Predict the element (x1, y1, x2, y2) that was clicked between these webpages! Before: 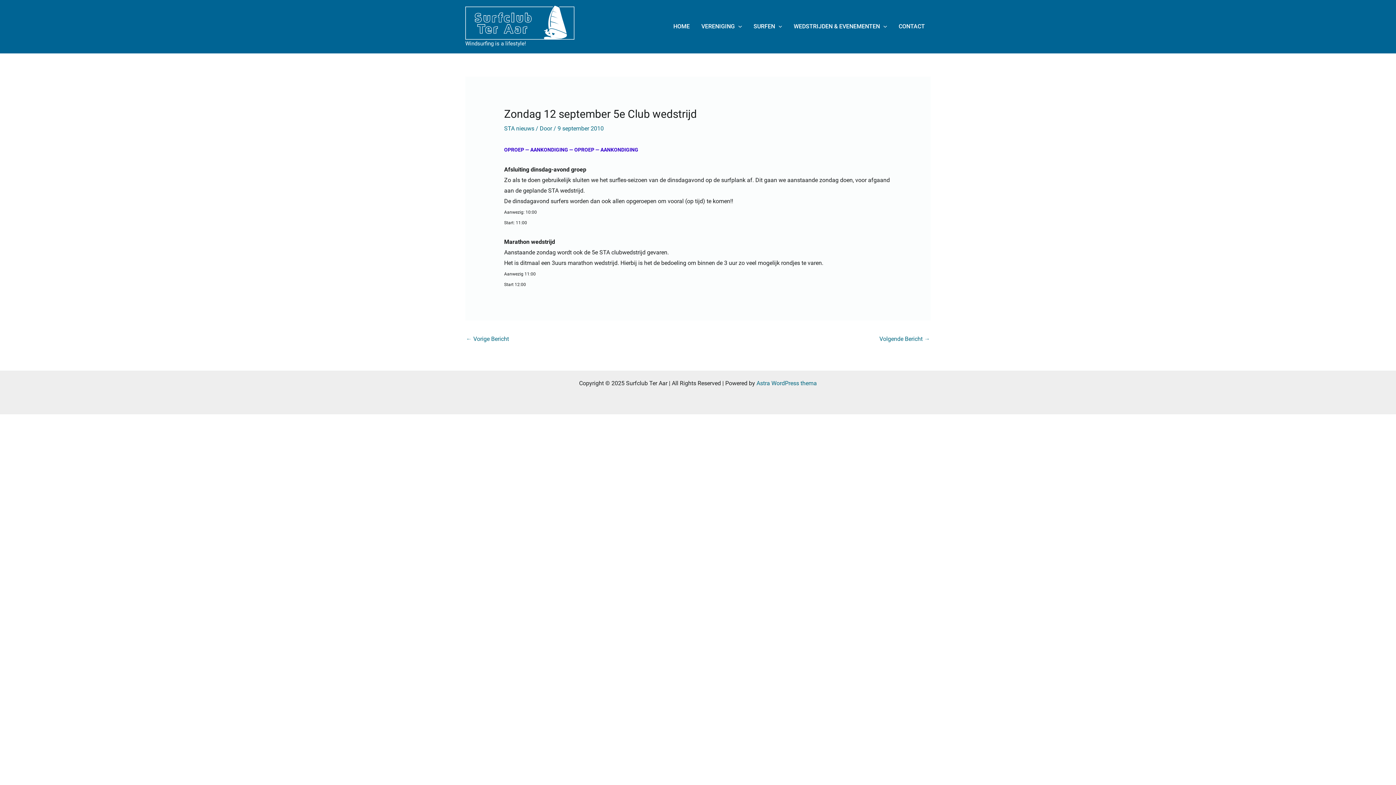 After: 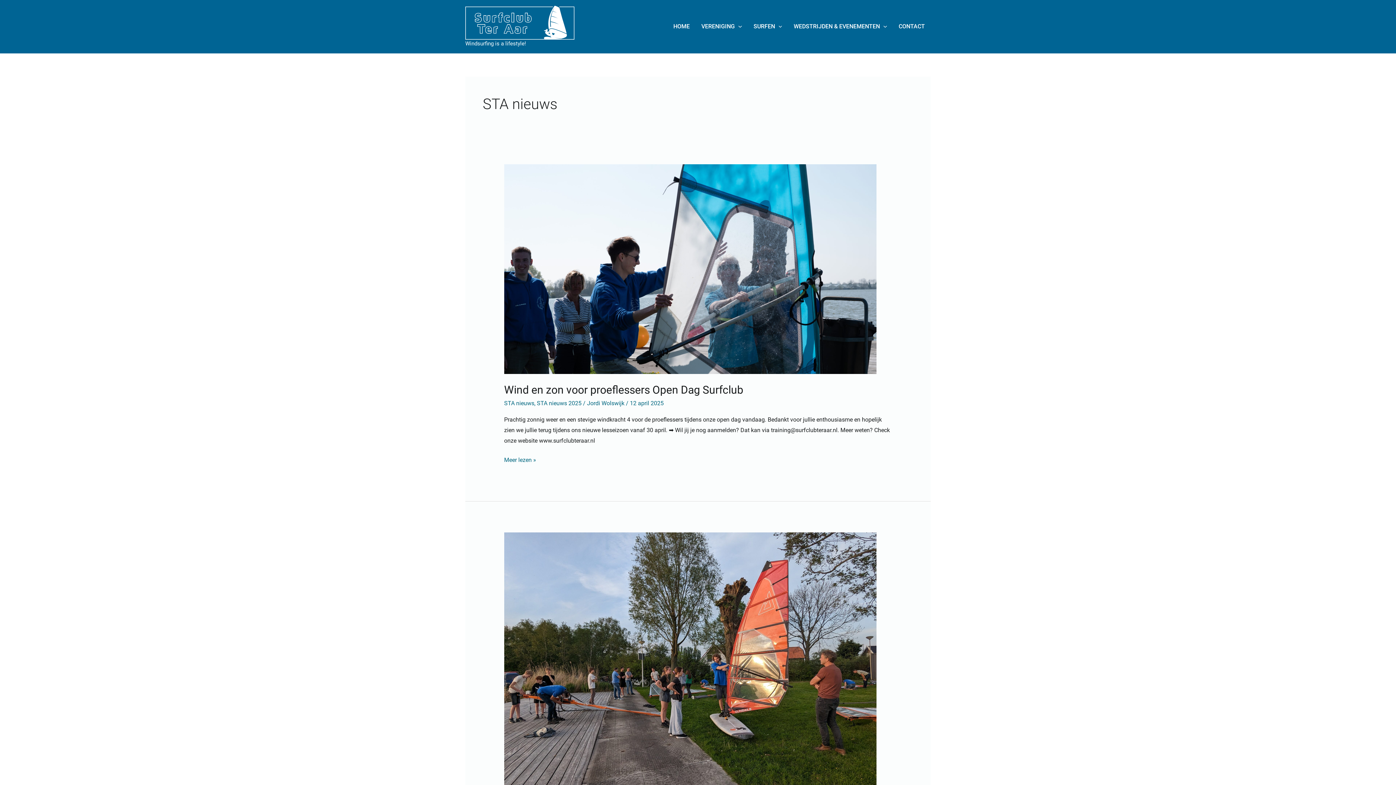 Action: bbox: (504, 125, 534, 132) label: STA nieuws